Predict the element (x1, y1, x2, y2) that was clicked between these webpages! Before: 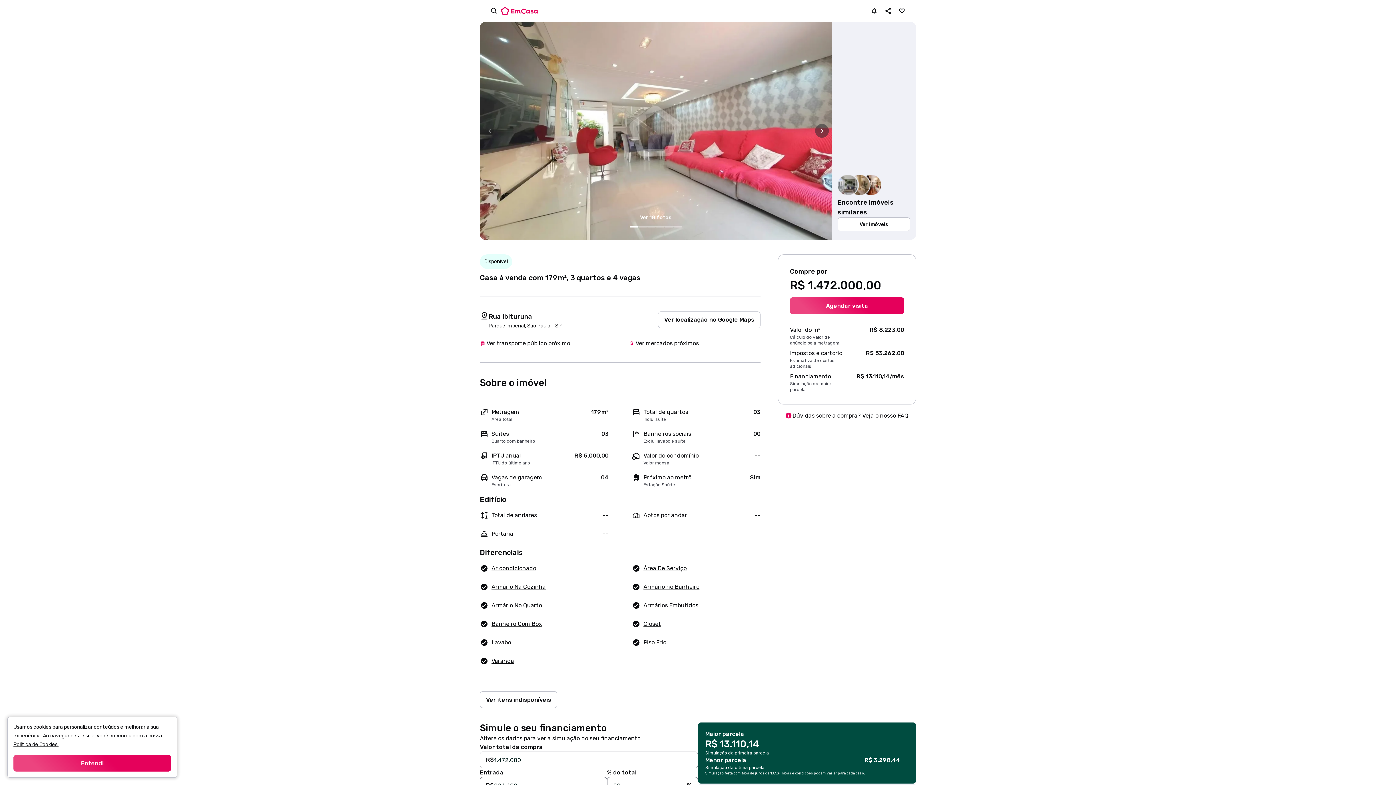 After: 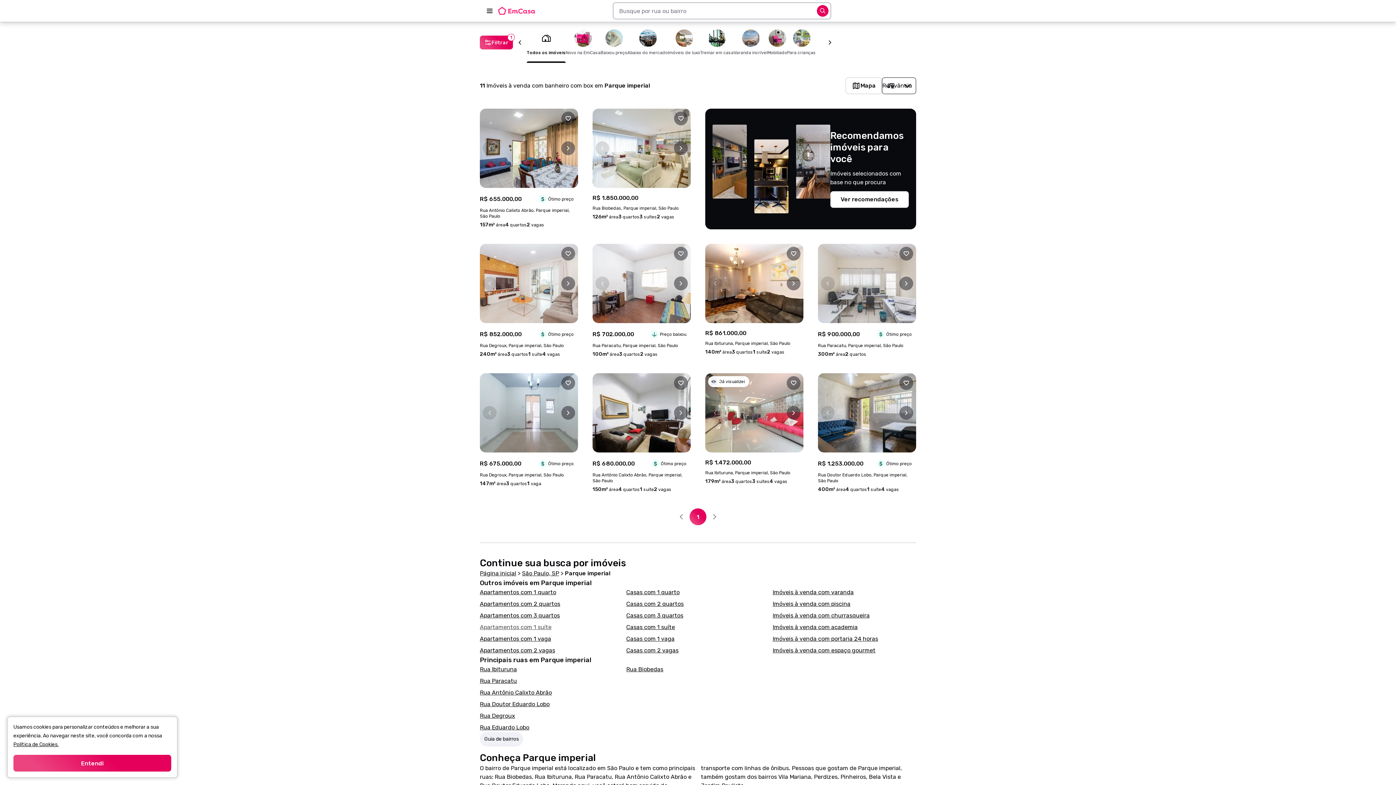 Action: bbox: (480, 620, 608, 631) label: Banheiro Com Box